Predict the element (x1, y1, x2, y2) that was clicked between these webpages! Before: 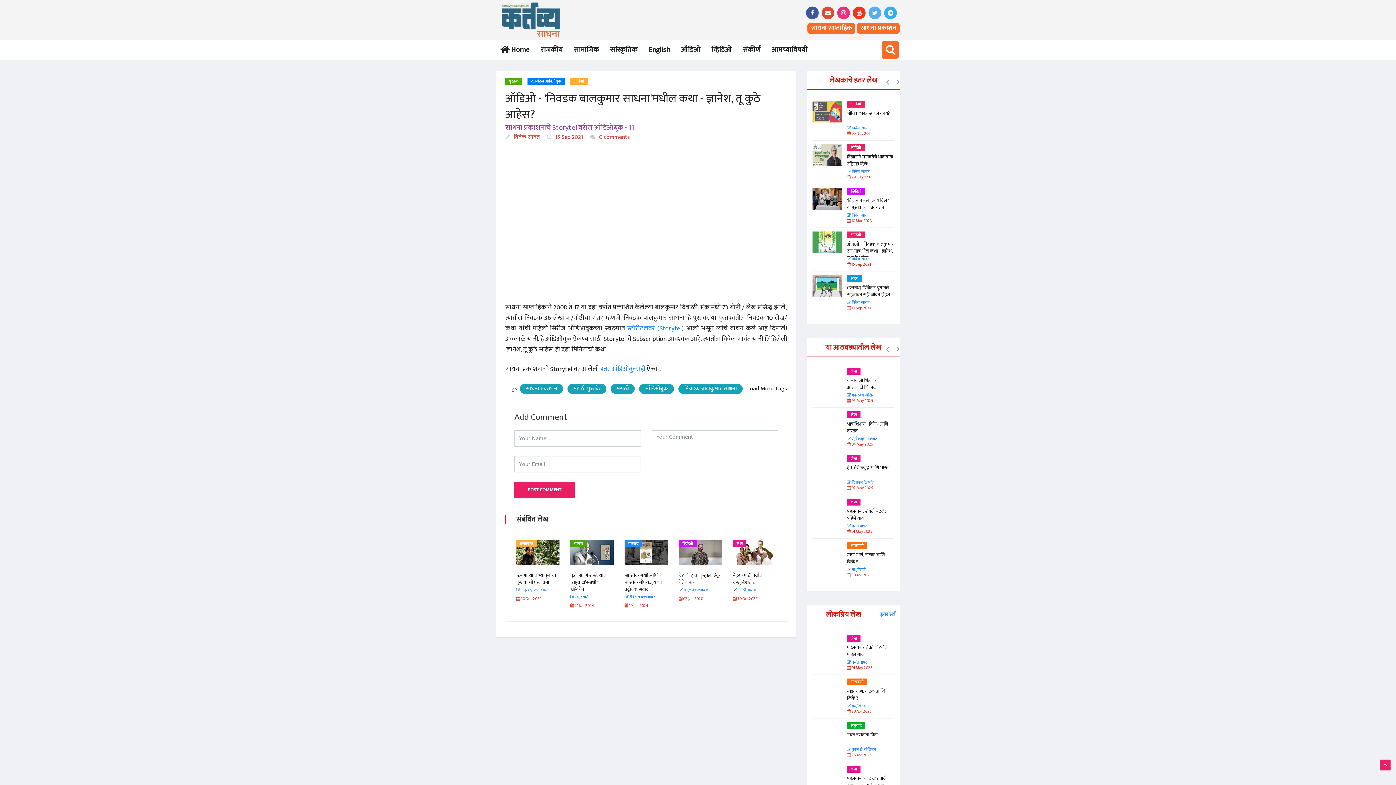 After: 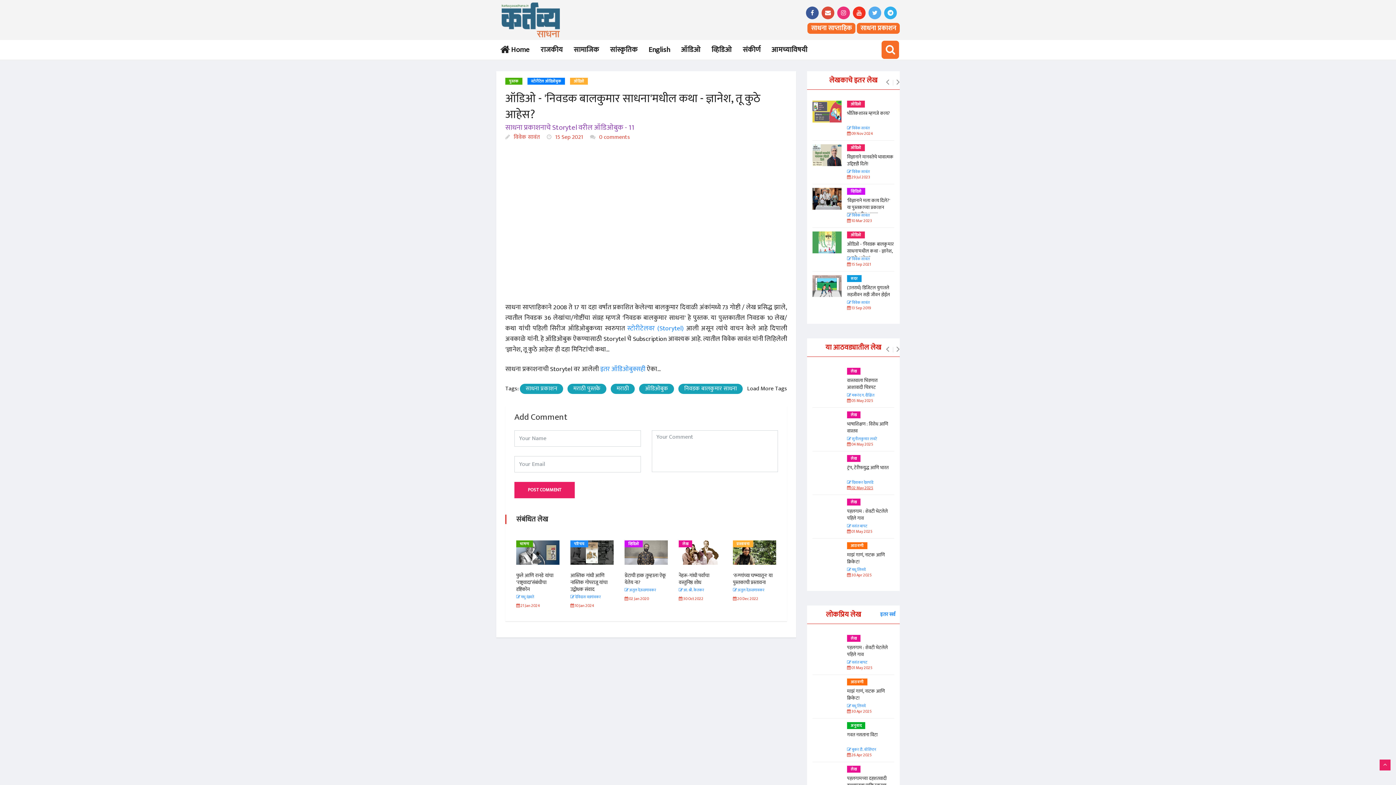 Action: label:  02 May 2025 bbox: (847, 485, 894, 491)